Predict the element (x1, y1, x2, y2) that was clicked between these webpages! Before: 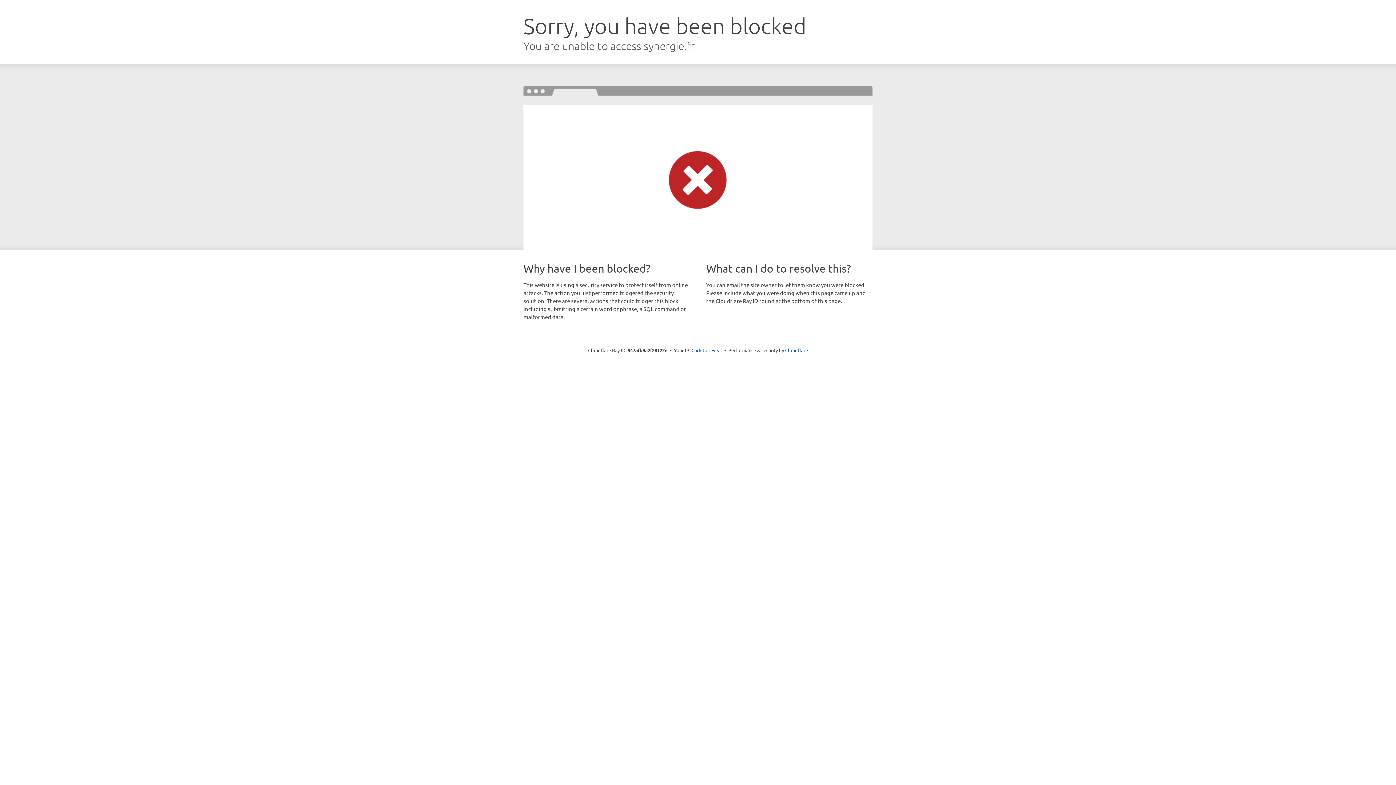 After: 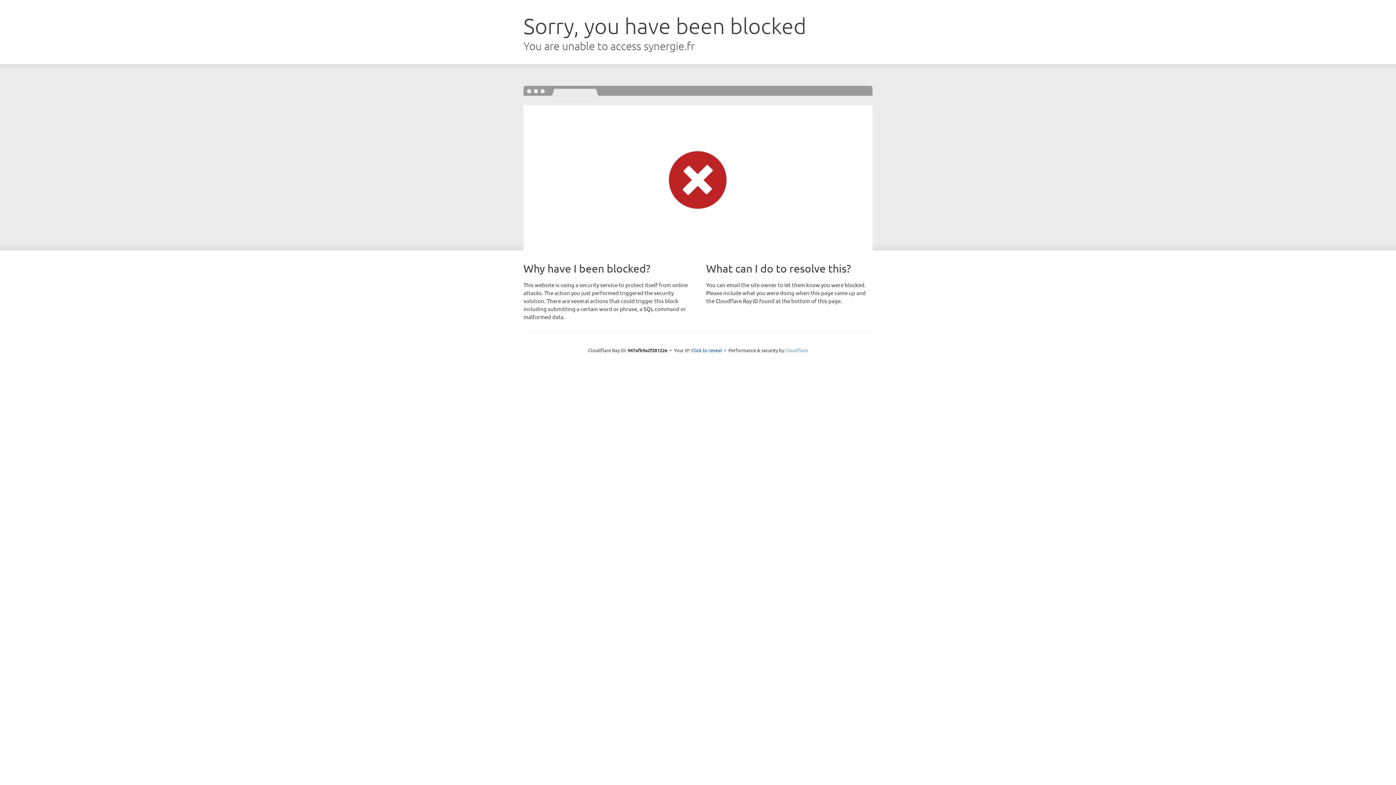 Action: label: Cloudflare bbox: (785, 347, 808, 353)